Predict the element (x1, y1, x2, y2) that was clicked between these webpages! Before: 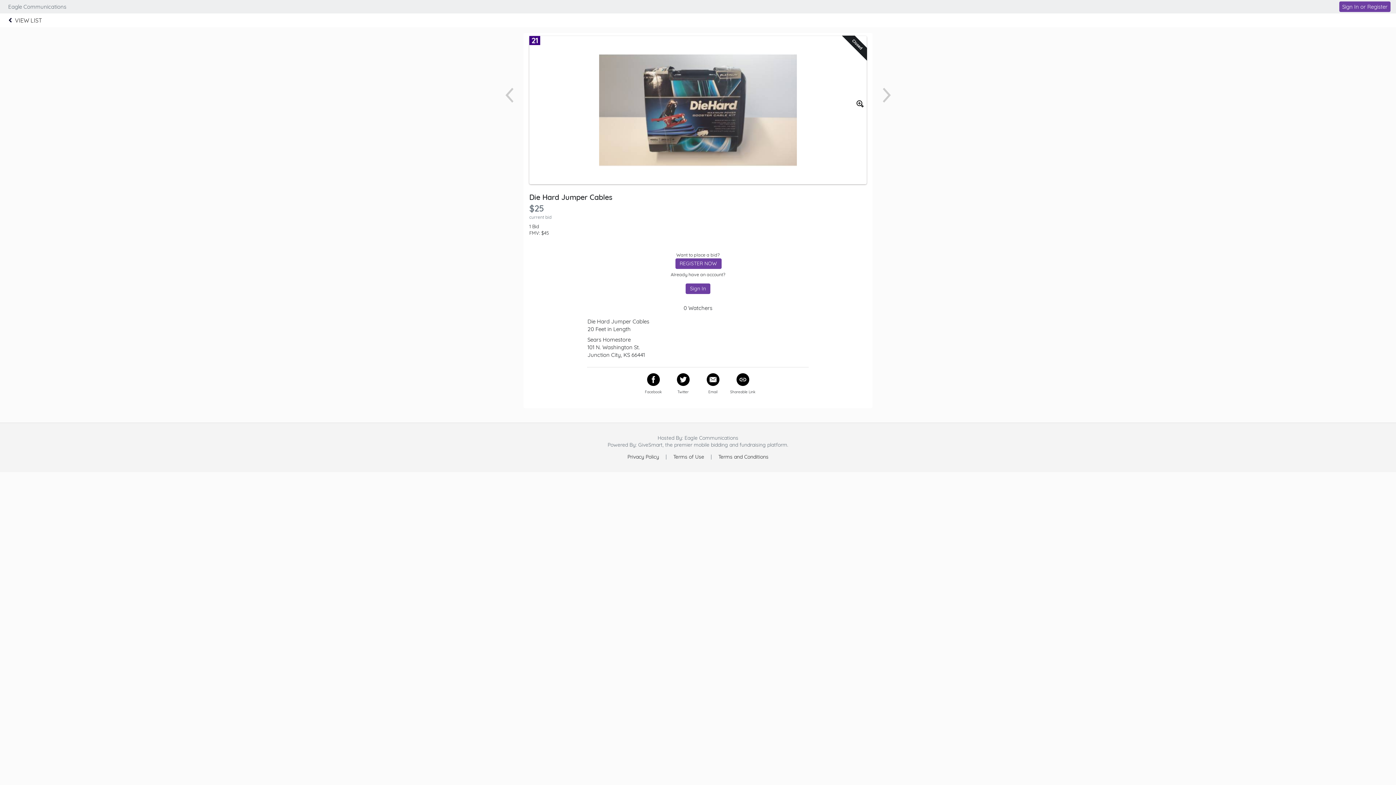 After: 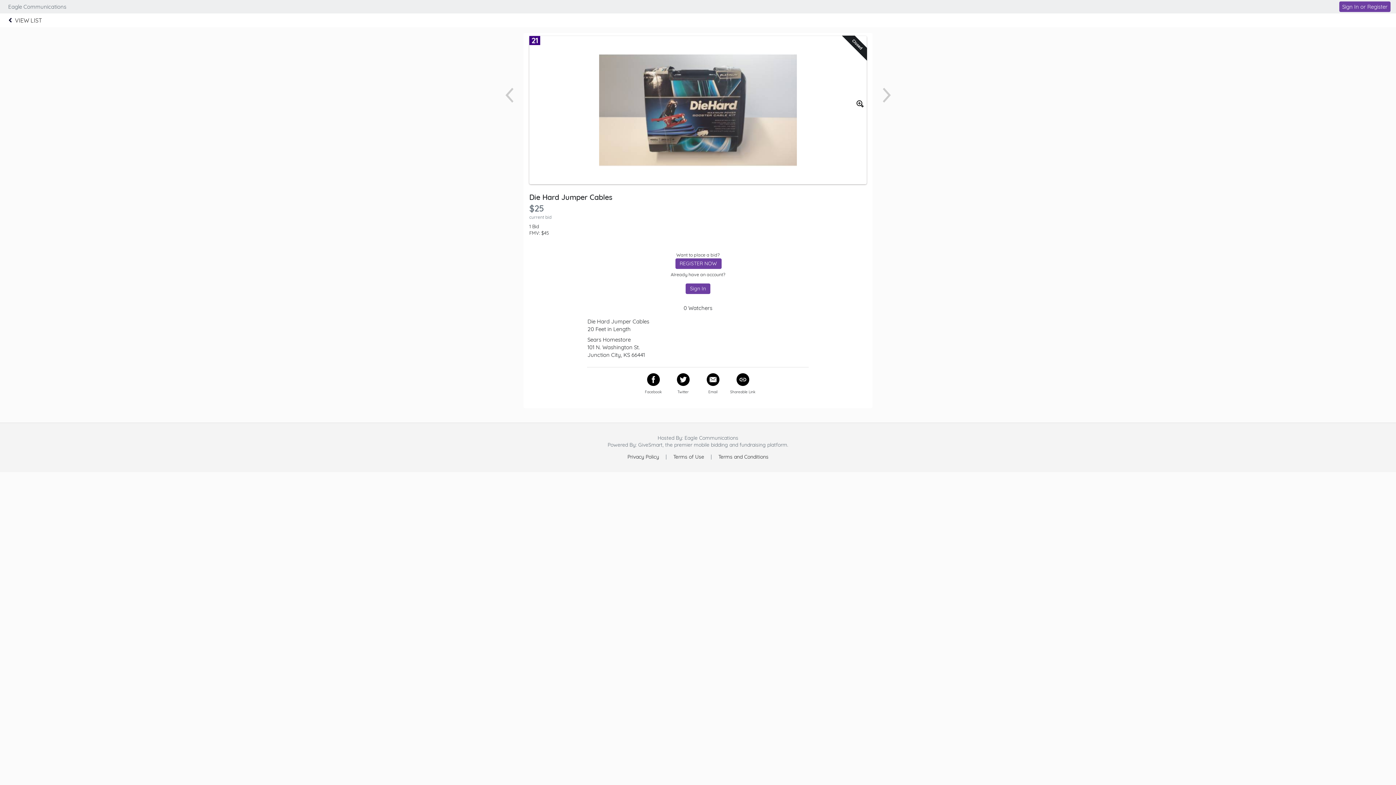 Action: bbox: (647, 373, 659, 386)